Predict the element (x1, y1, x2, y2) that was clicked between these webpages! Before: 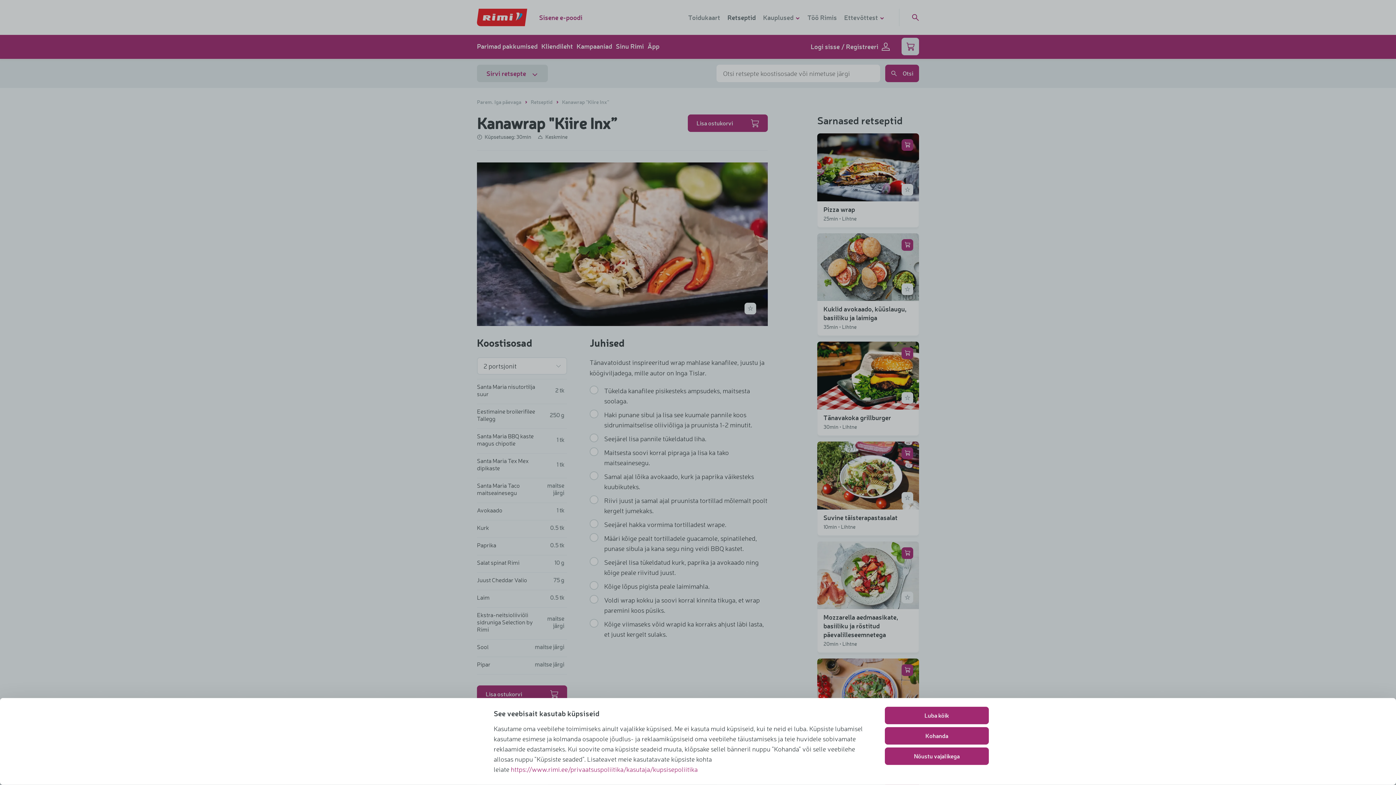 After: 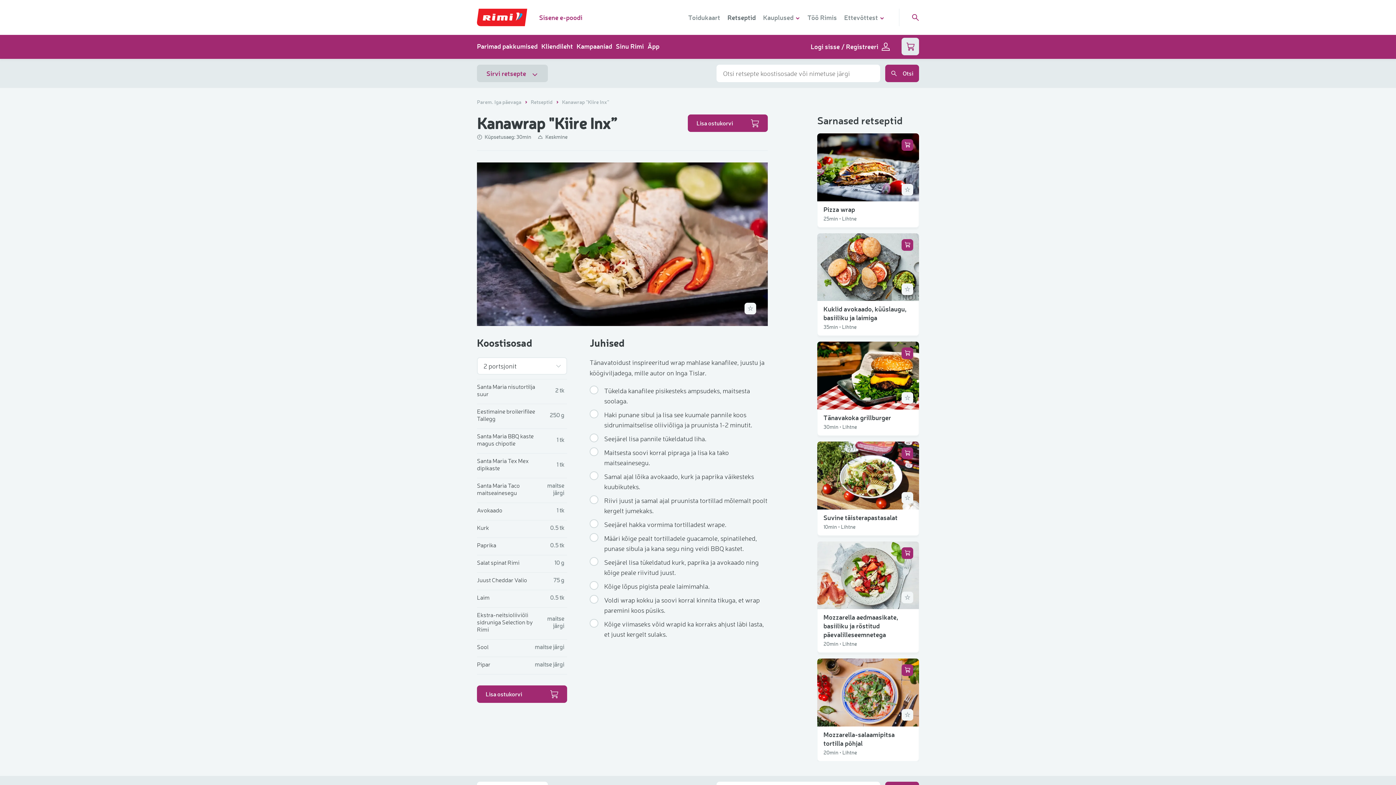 Action: bbox: (885, 747, 989, 765) label: Nõustu vajalikega